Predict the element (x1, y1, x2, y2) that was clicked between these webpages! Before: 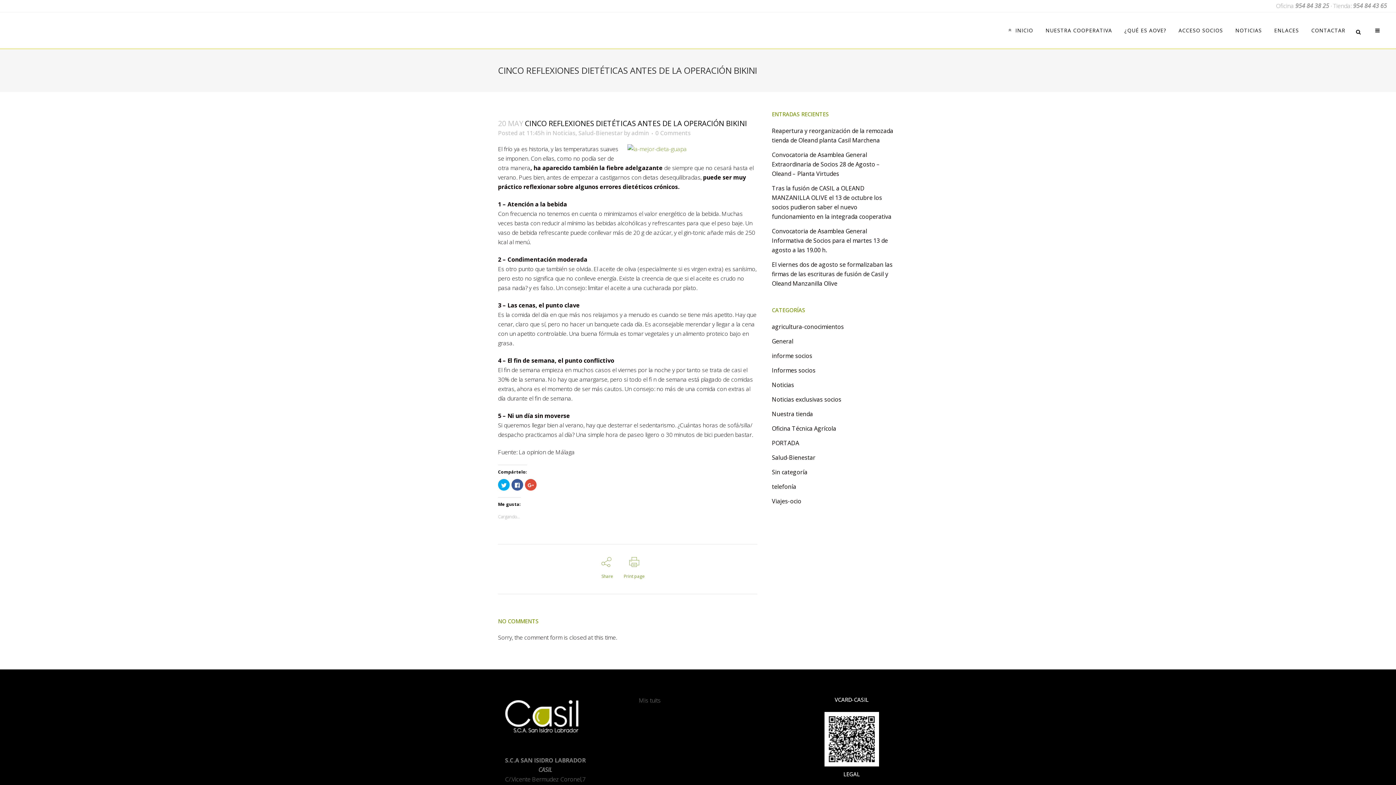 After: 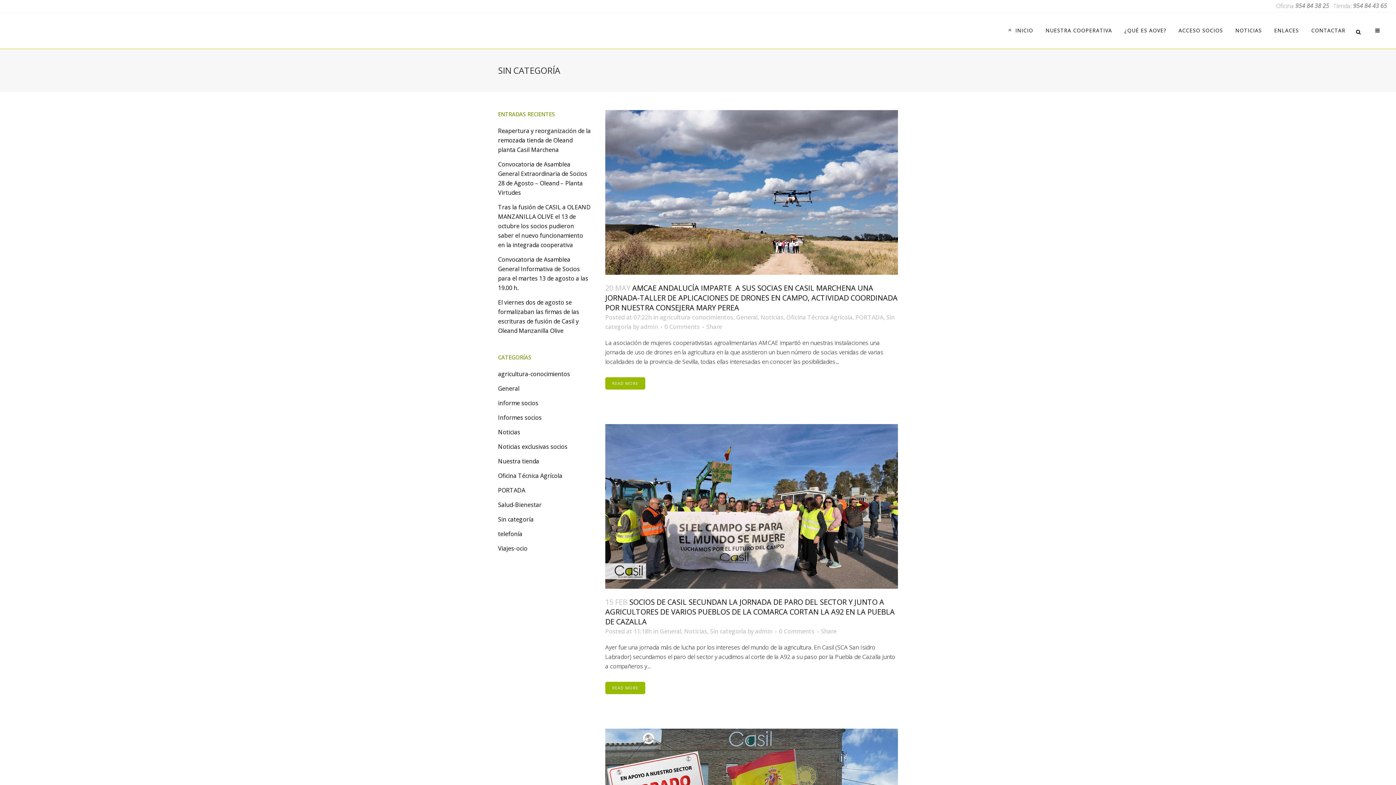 Action: label: Sin categoría bbox: (772, 468, 807, 476)